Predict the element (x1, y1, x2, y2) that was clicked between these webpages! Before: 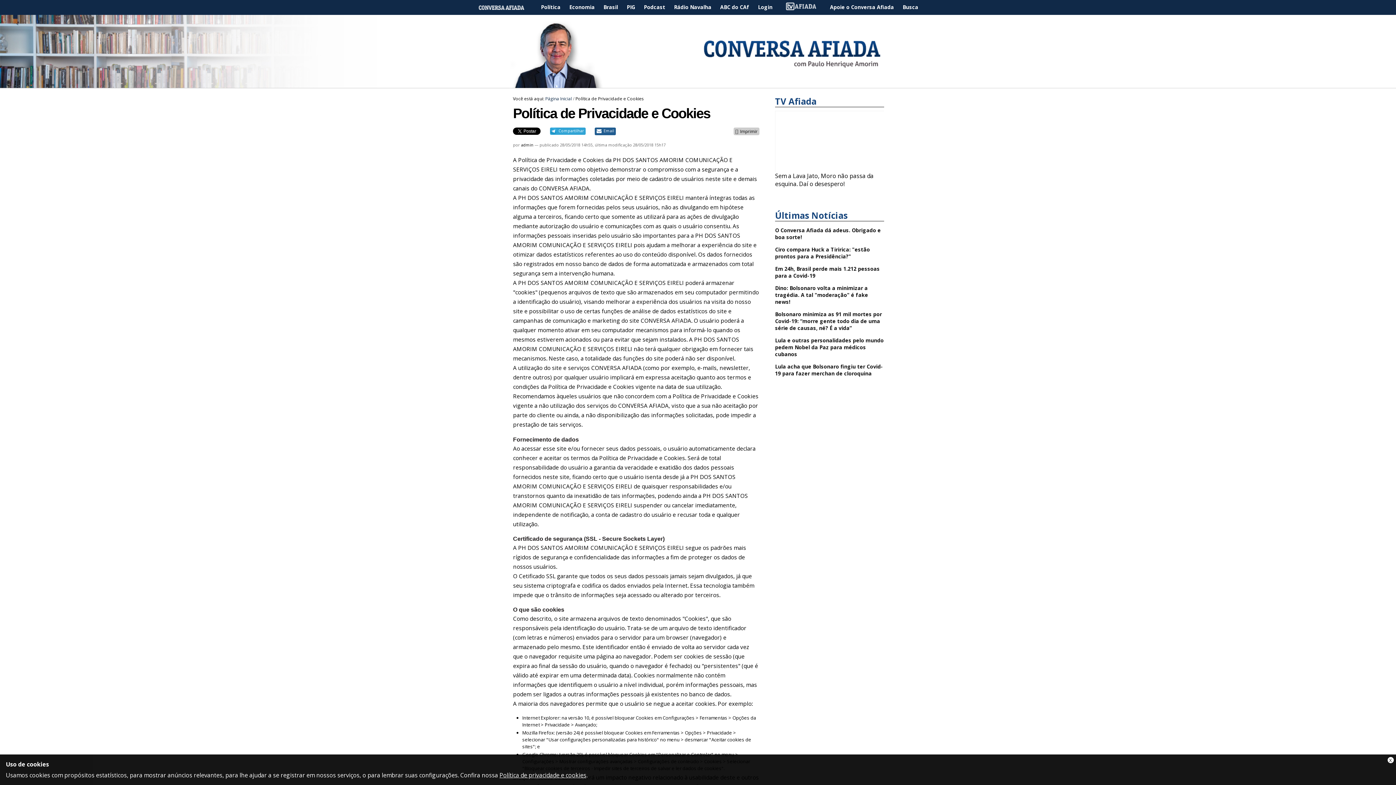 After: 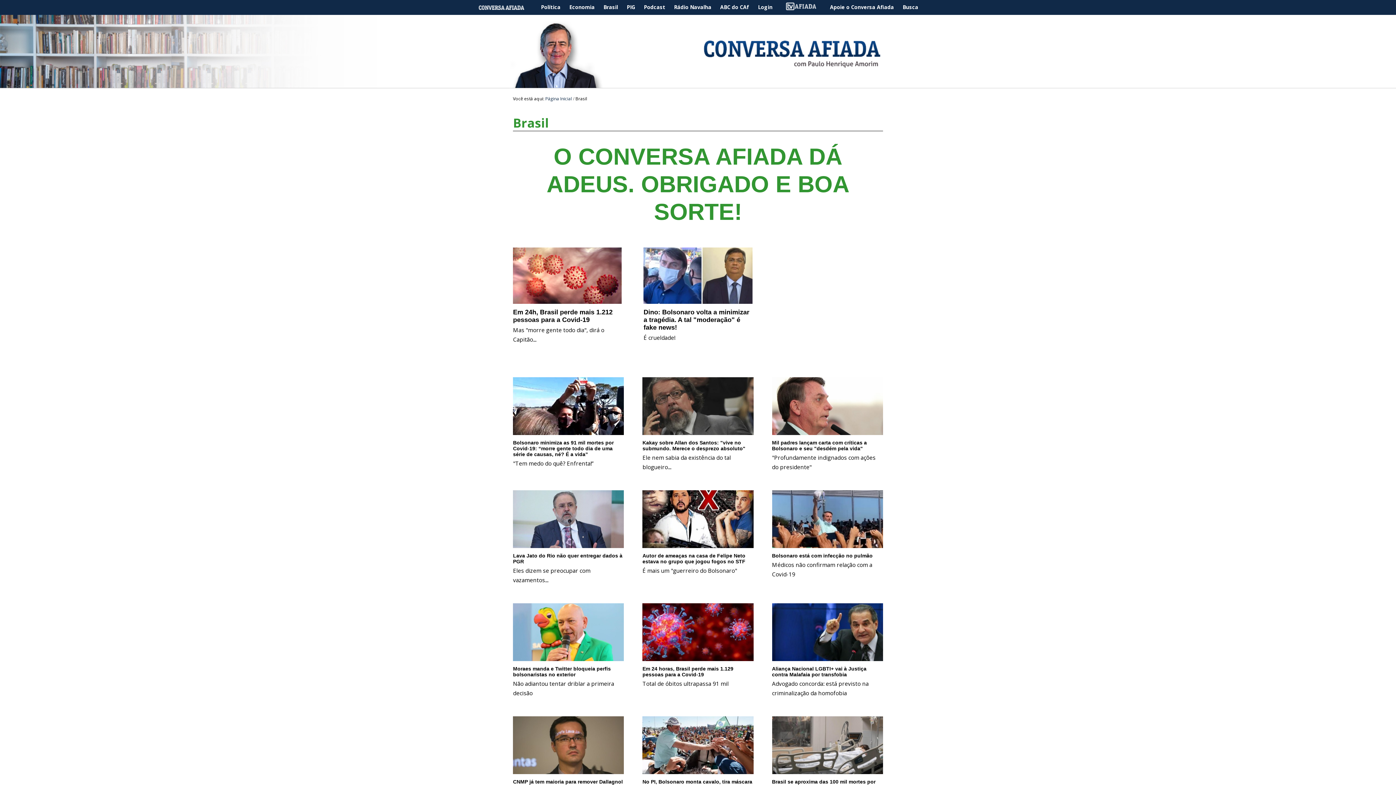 Action: bbox: (600, 1, 621, 13) label: Brasil